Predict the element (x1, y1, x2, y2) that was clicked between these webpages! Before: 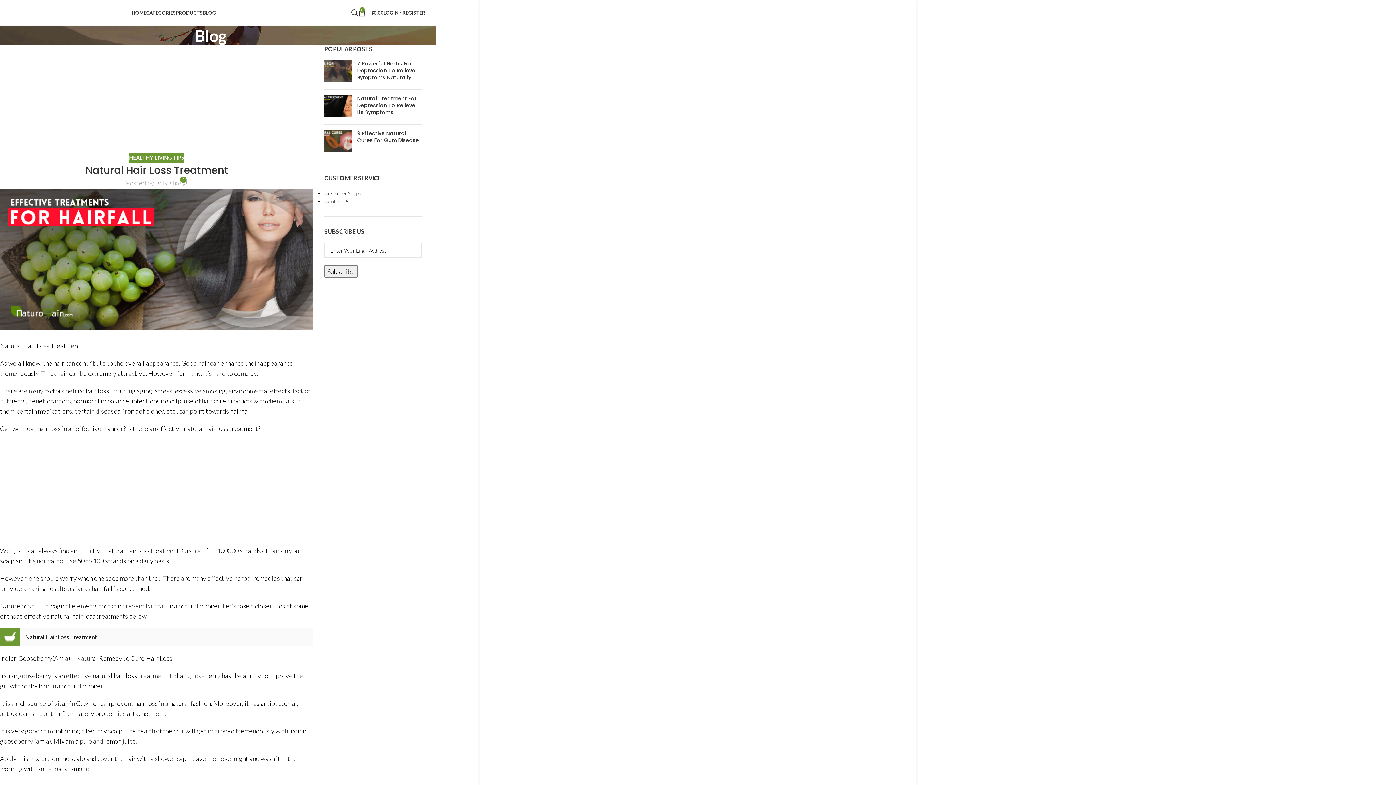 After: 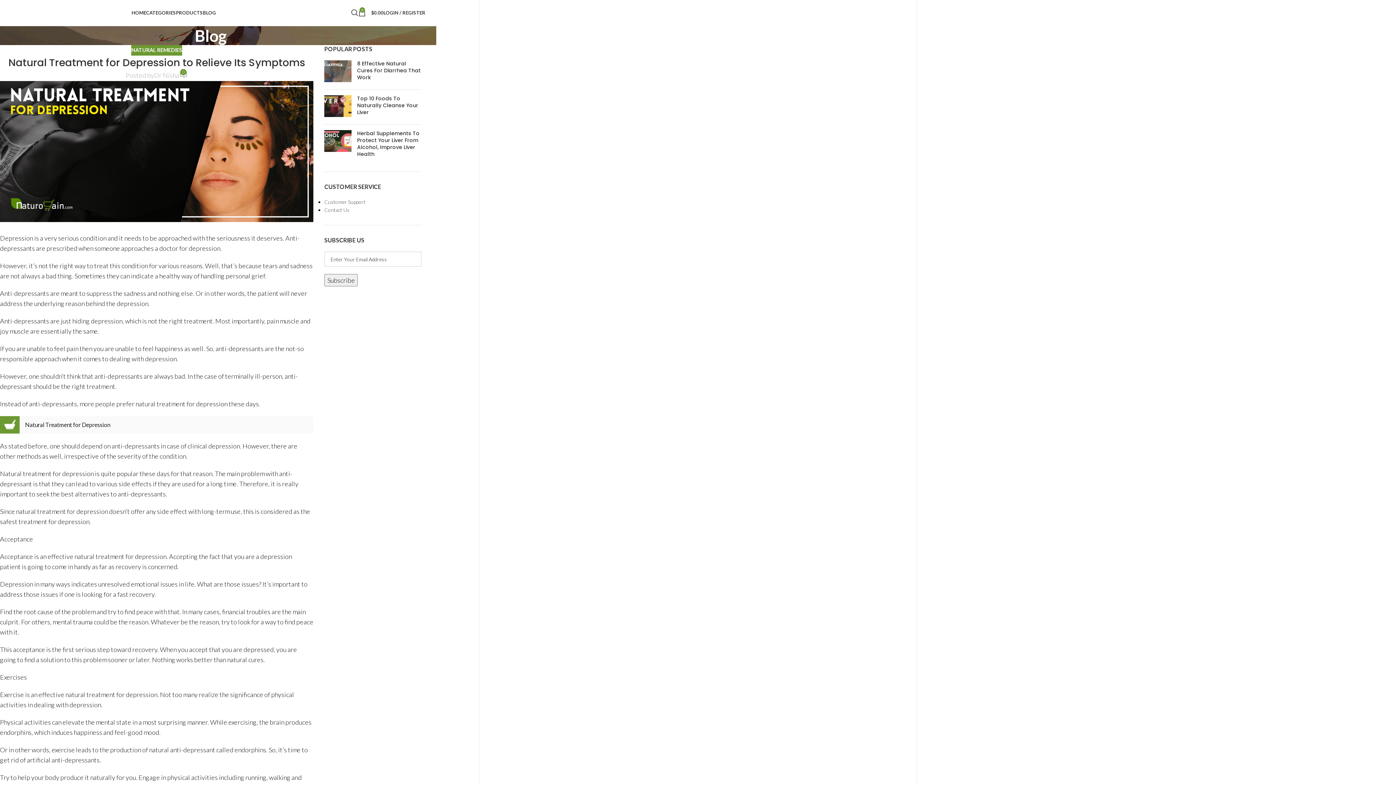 Action: label: Post thumbnail bbox: (324, 95, 351, 118)